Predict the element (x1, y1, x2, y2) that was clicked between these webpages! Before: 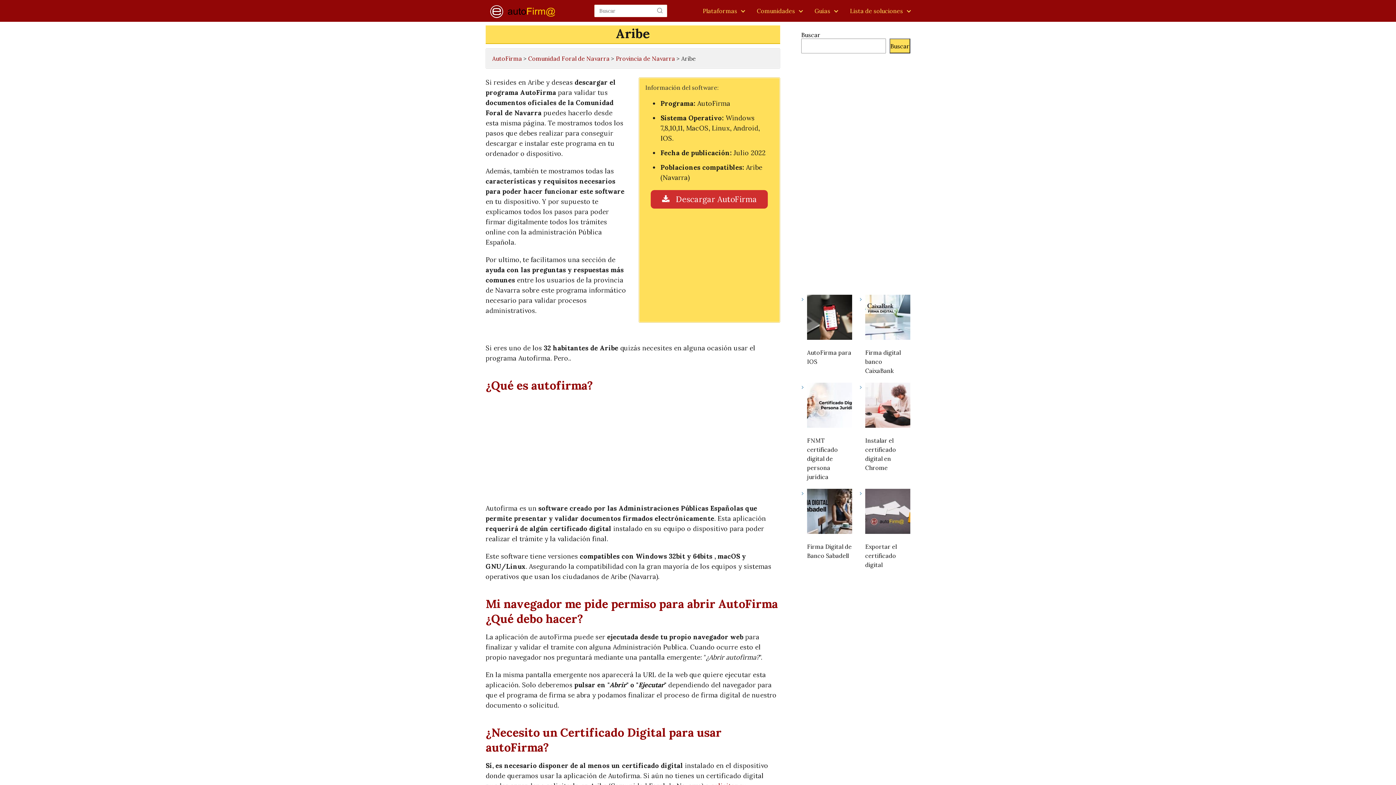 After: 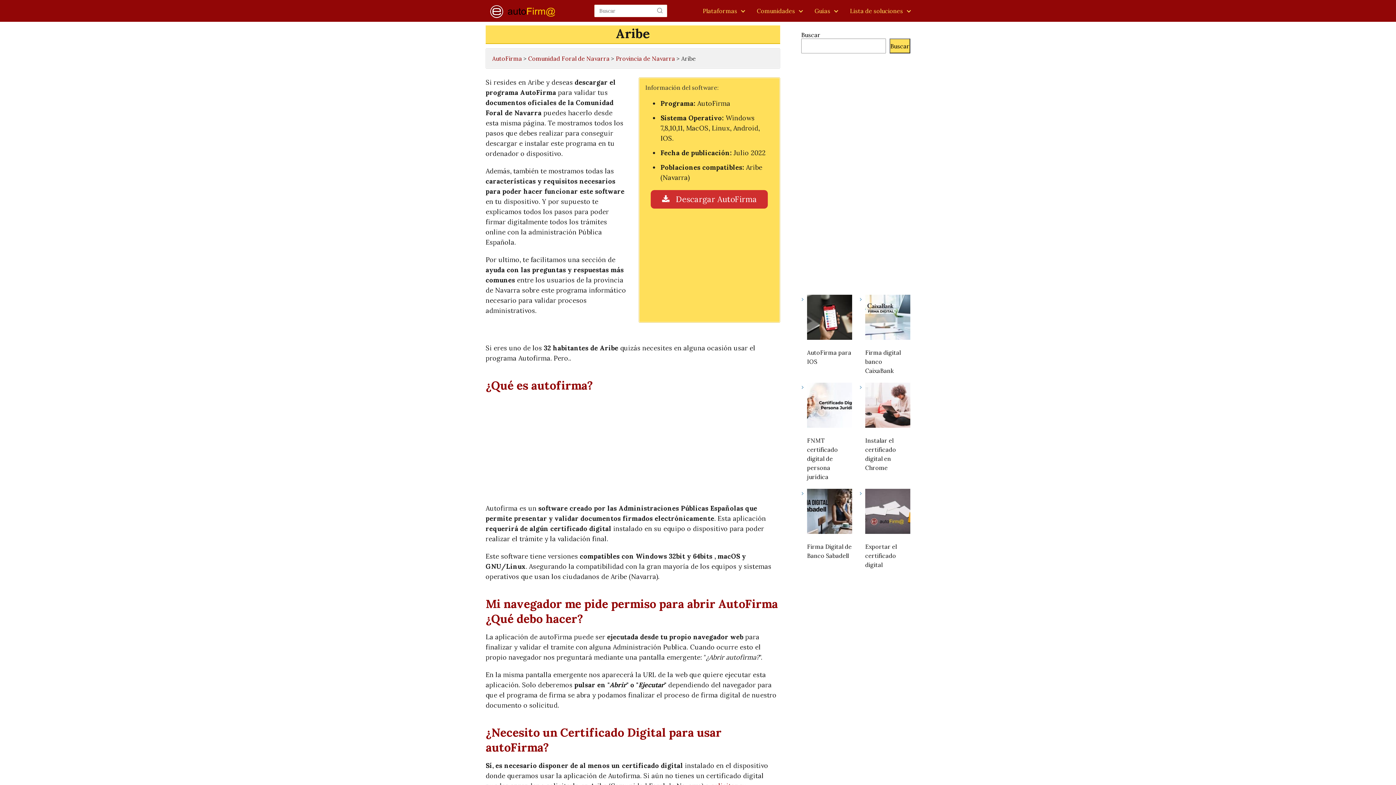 Action: label: Buscar bbox: (889, 38, 910, 53)